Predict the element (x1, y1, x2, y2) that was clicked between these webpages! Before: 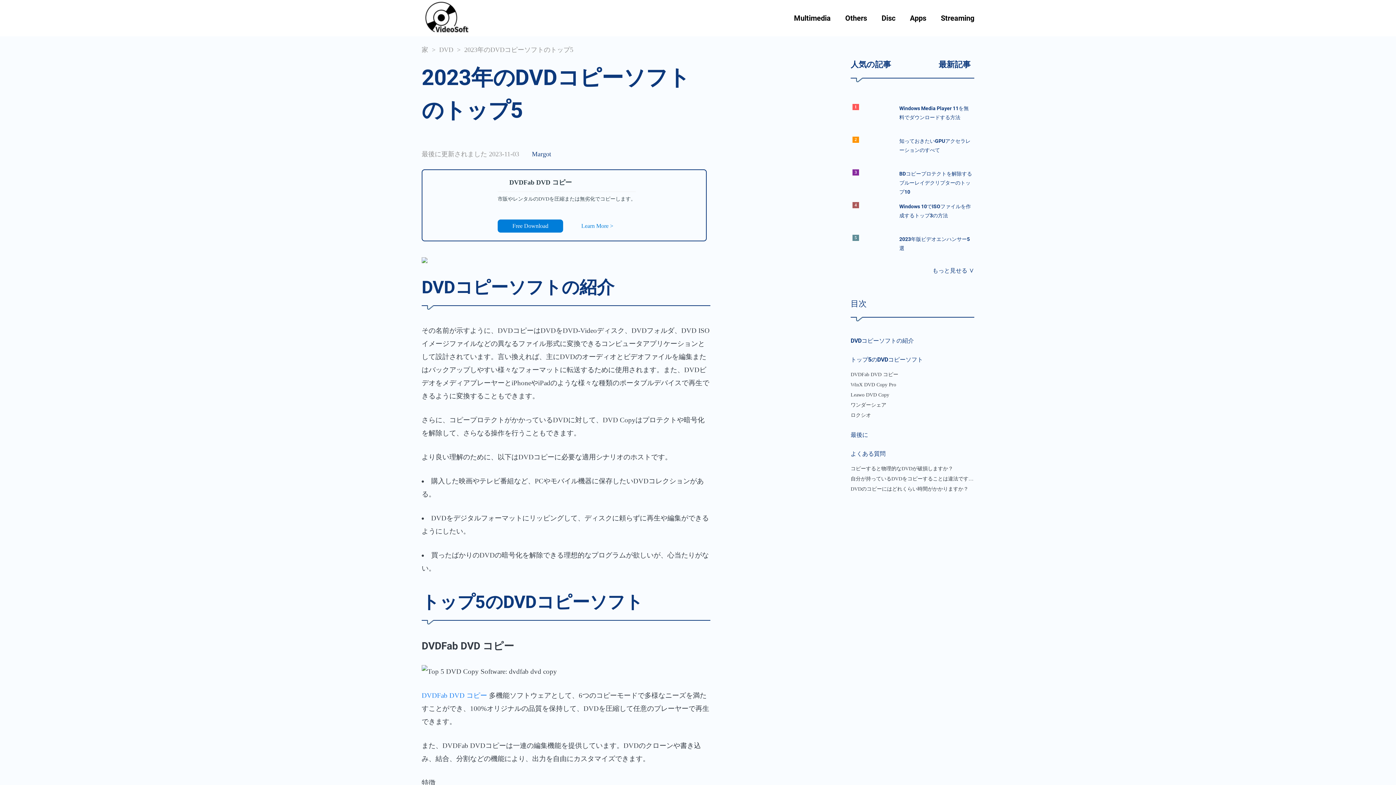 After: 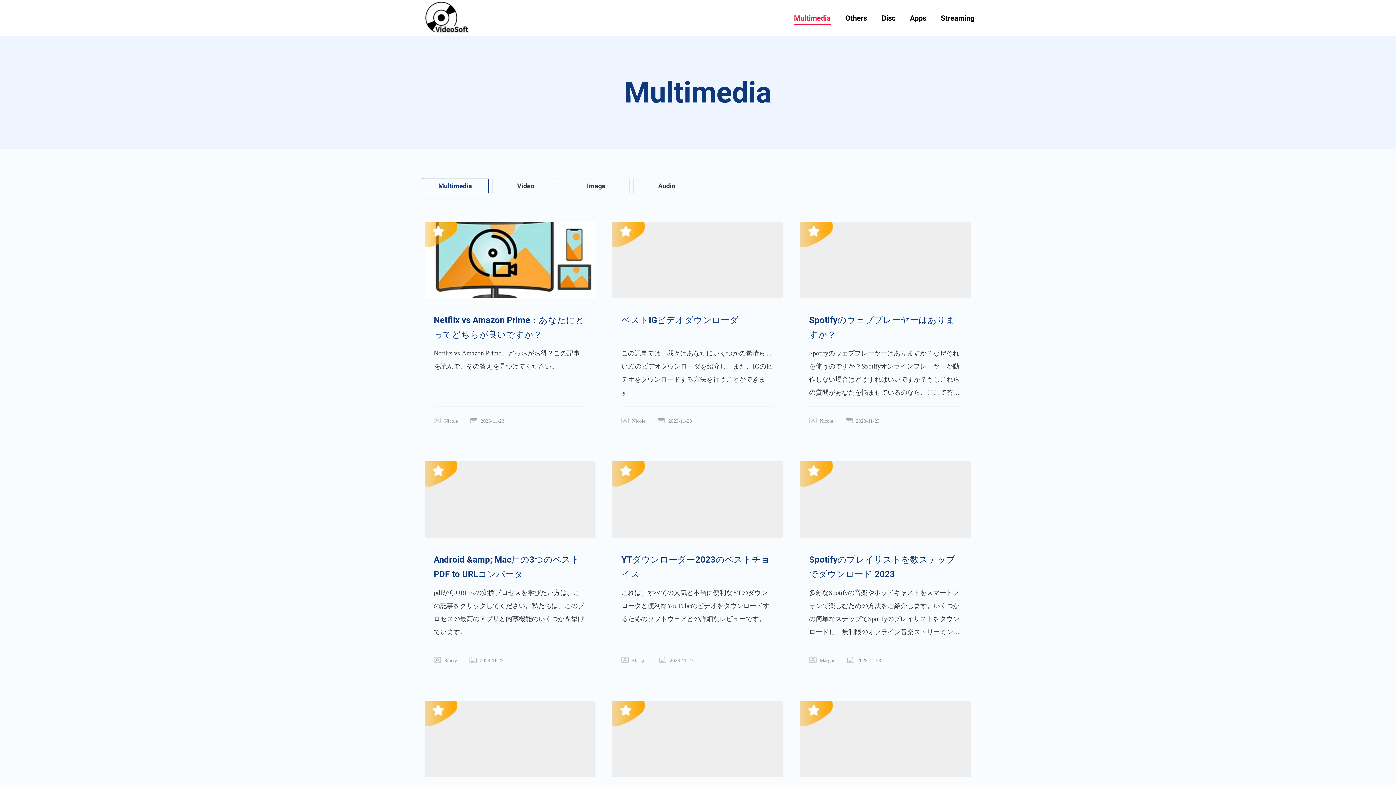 Action: bbox: (794, 10, 830, 25) label: Multimedia